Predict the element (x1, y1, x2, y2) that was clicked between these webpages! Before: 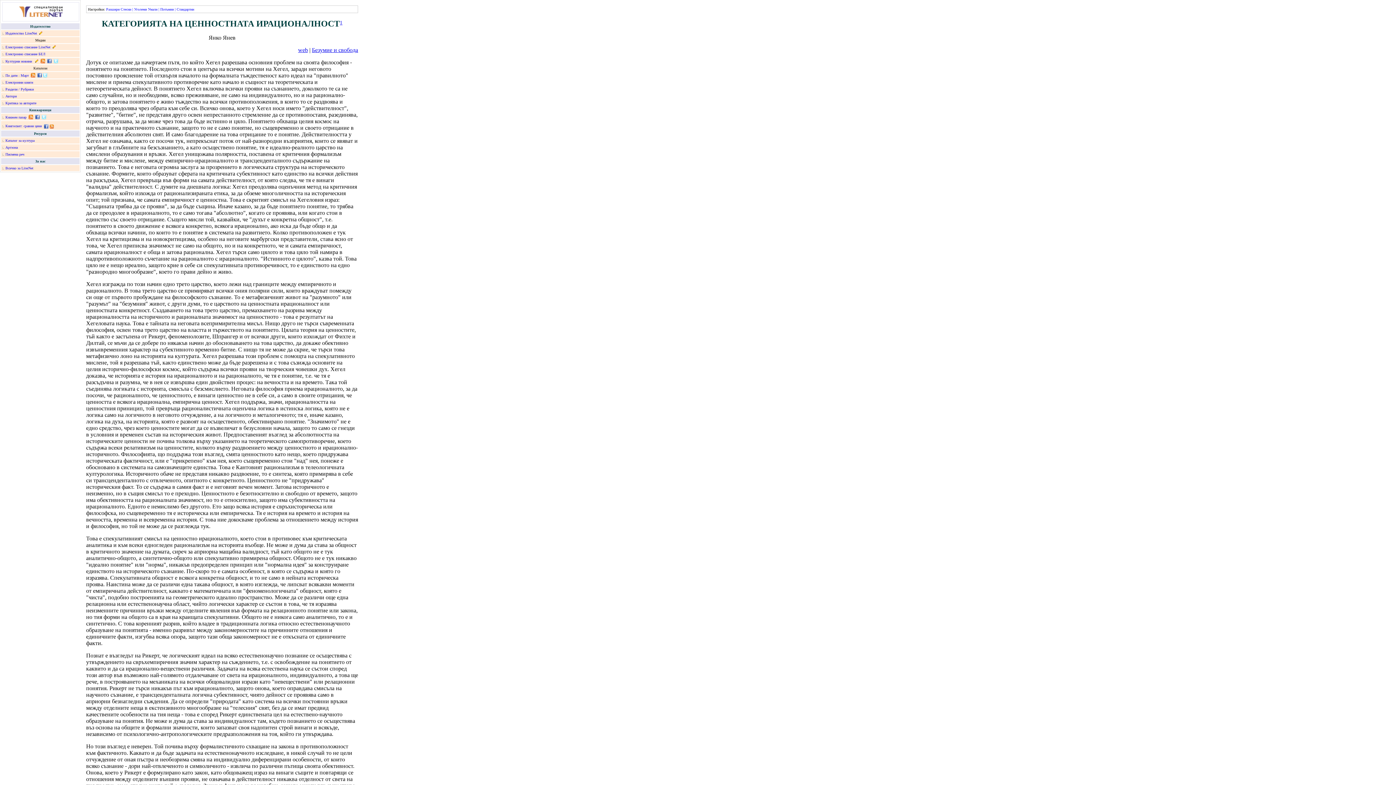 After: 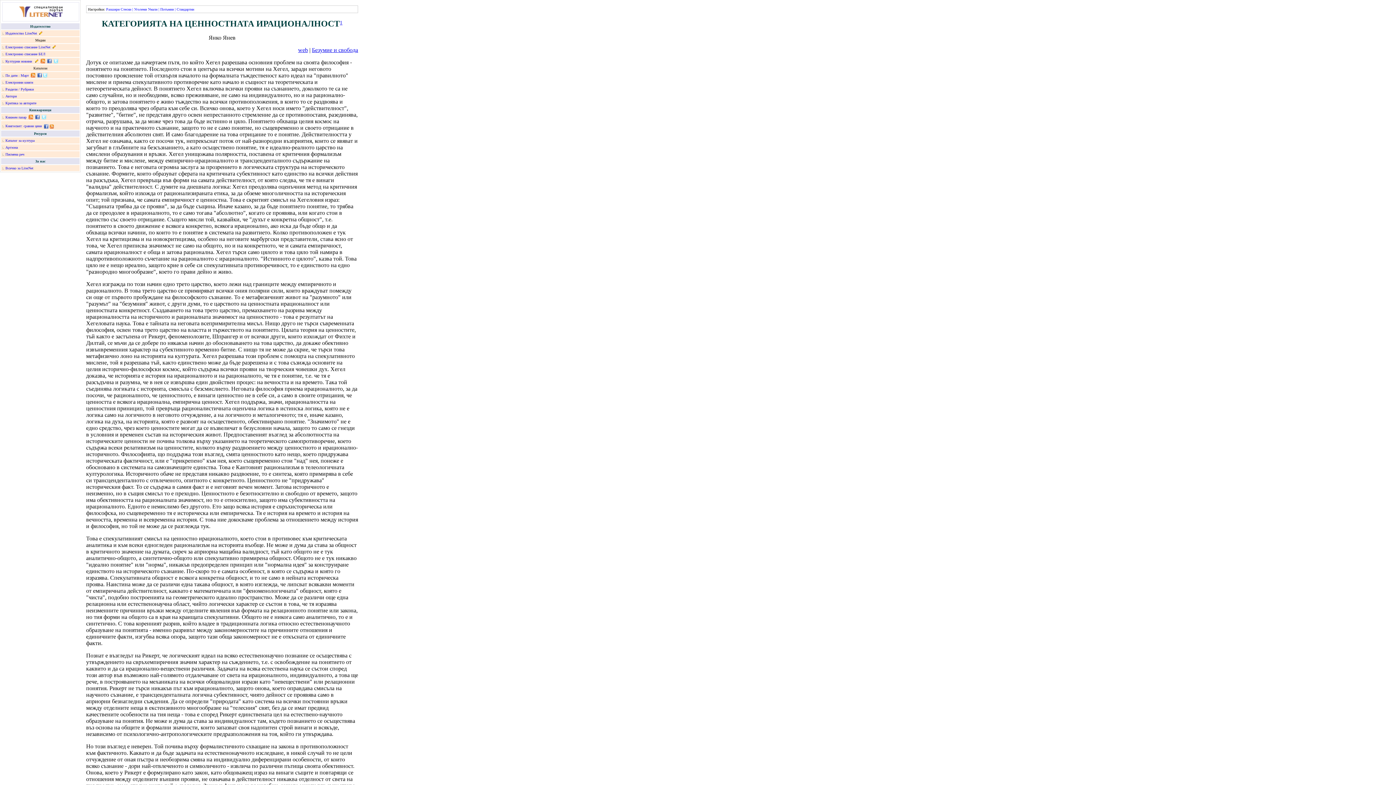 Action: bbox: (35, 59, 38, 63)